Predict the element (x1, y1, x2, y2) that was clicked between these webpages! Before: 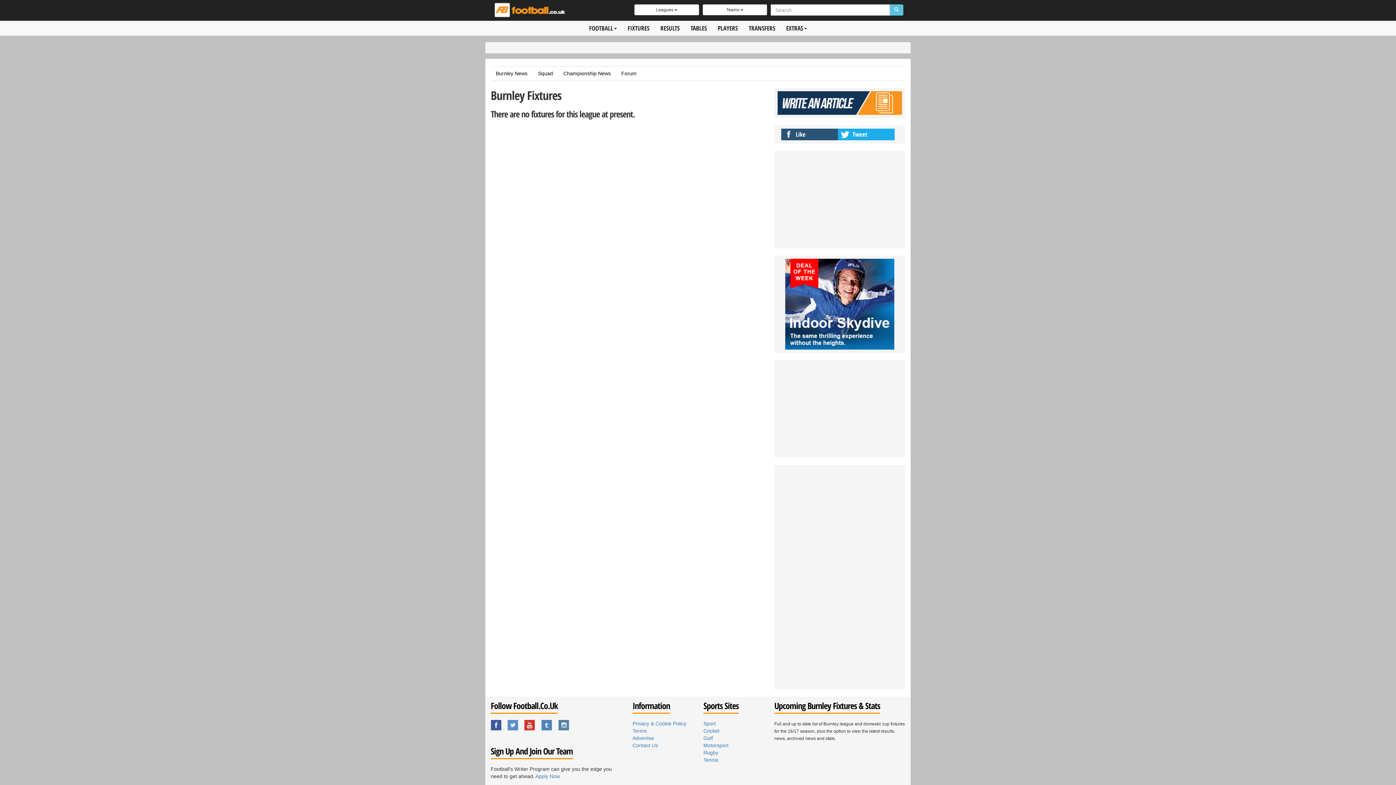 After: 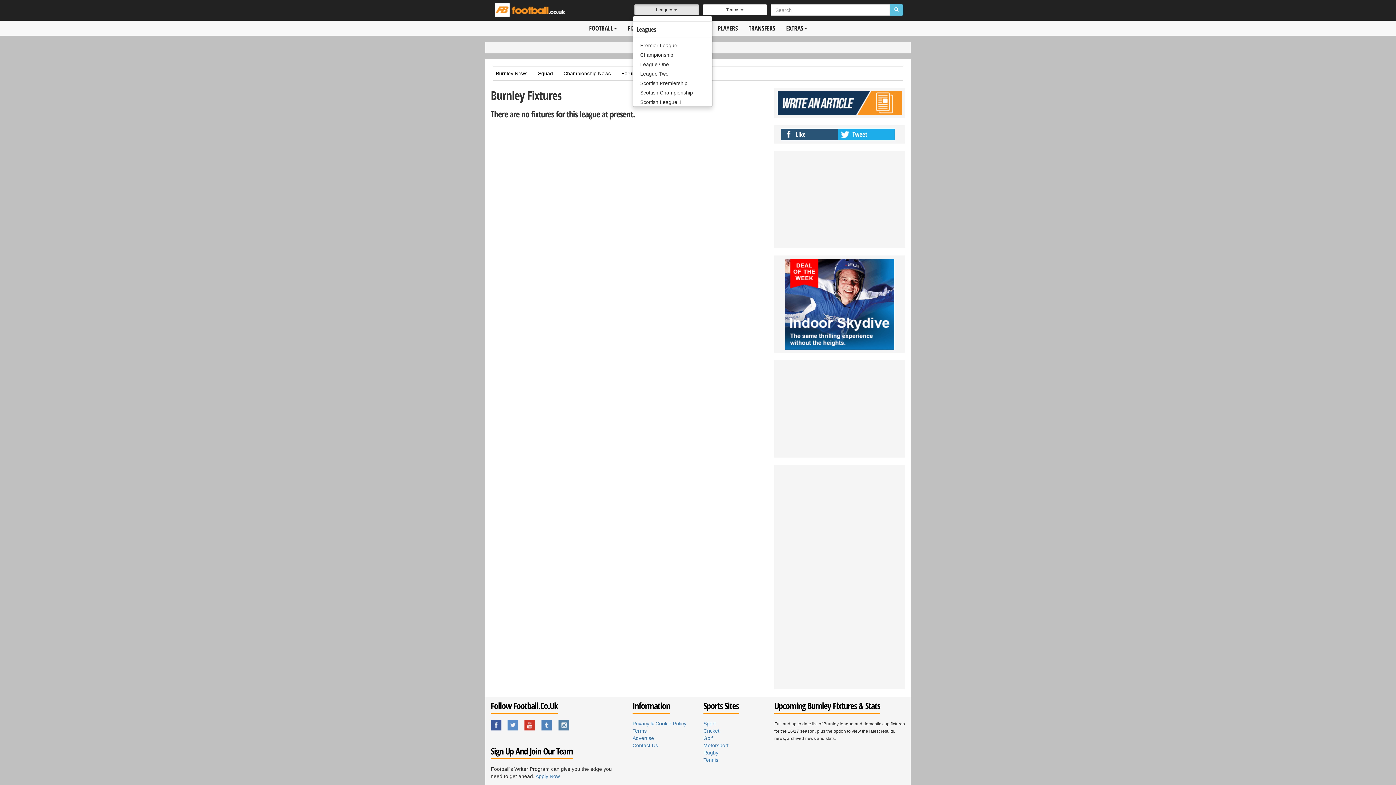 Action: bbox: (634, 4, 699, 15) label: Leagues 